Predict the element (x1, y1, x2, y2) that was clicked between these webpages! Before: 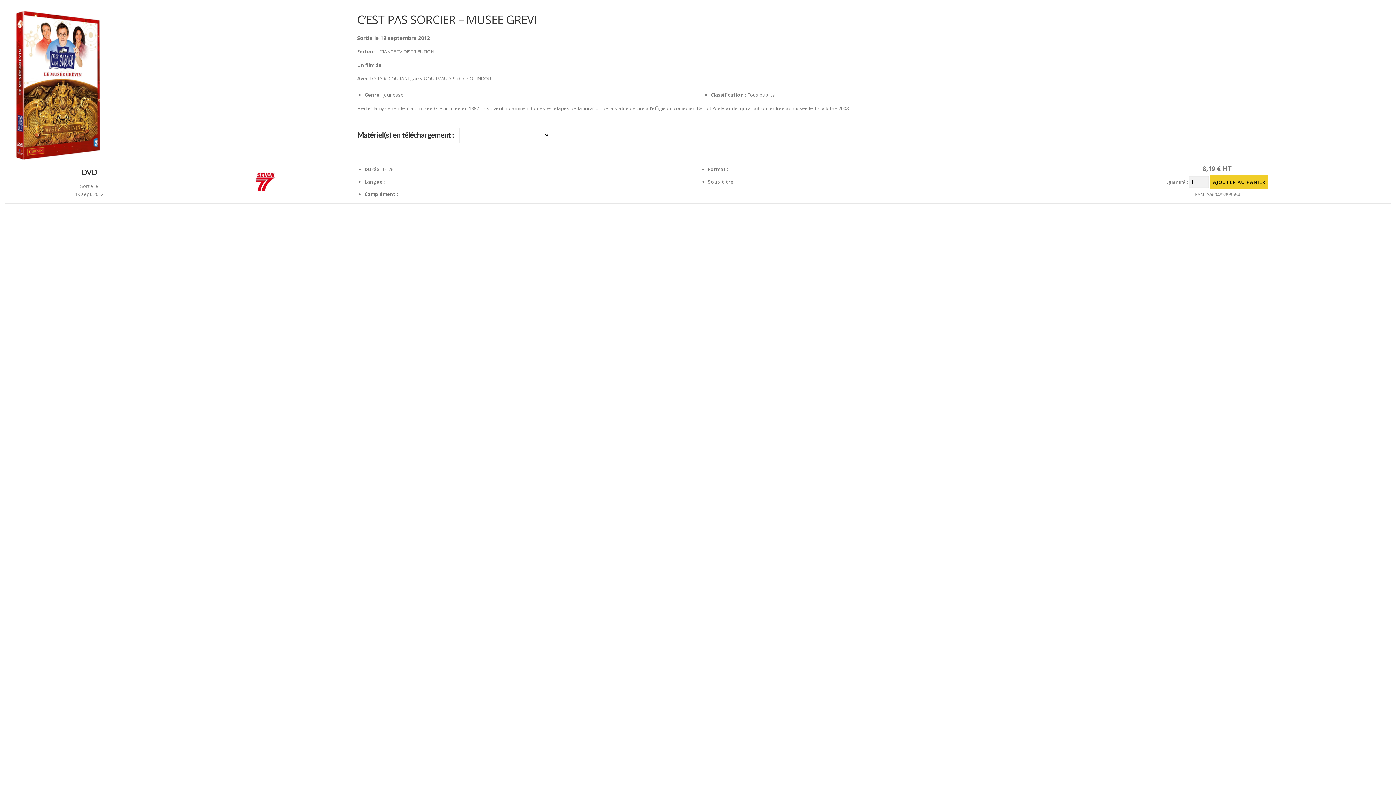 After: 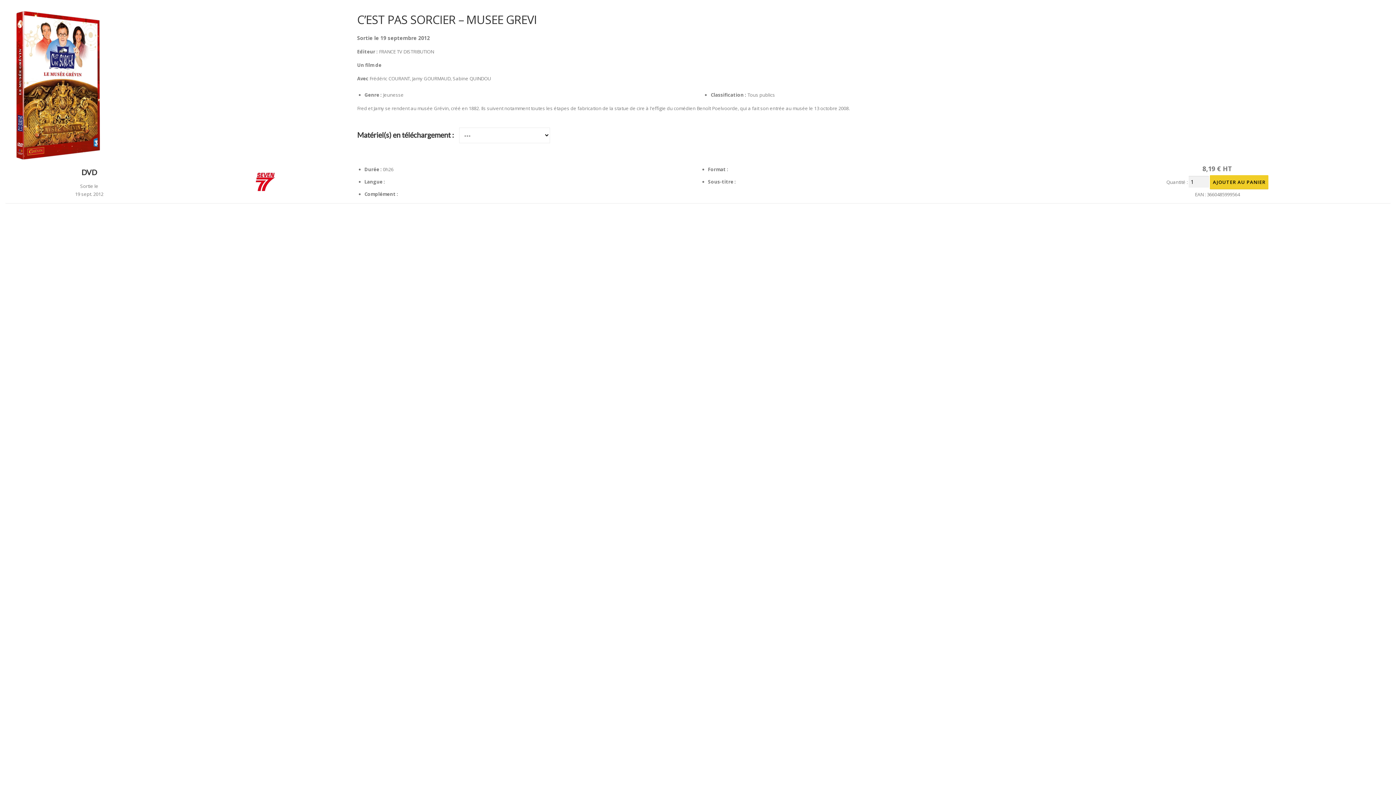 Action: bbox: (16, 81, 100, 87)